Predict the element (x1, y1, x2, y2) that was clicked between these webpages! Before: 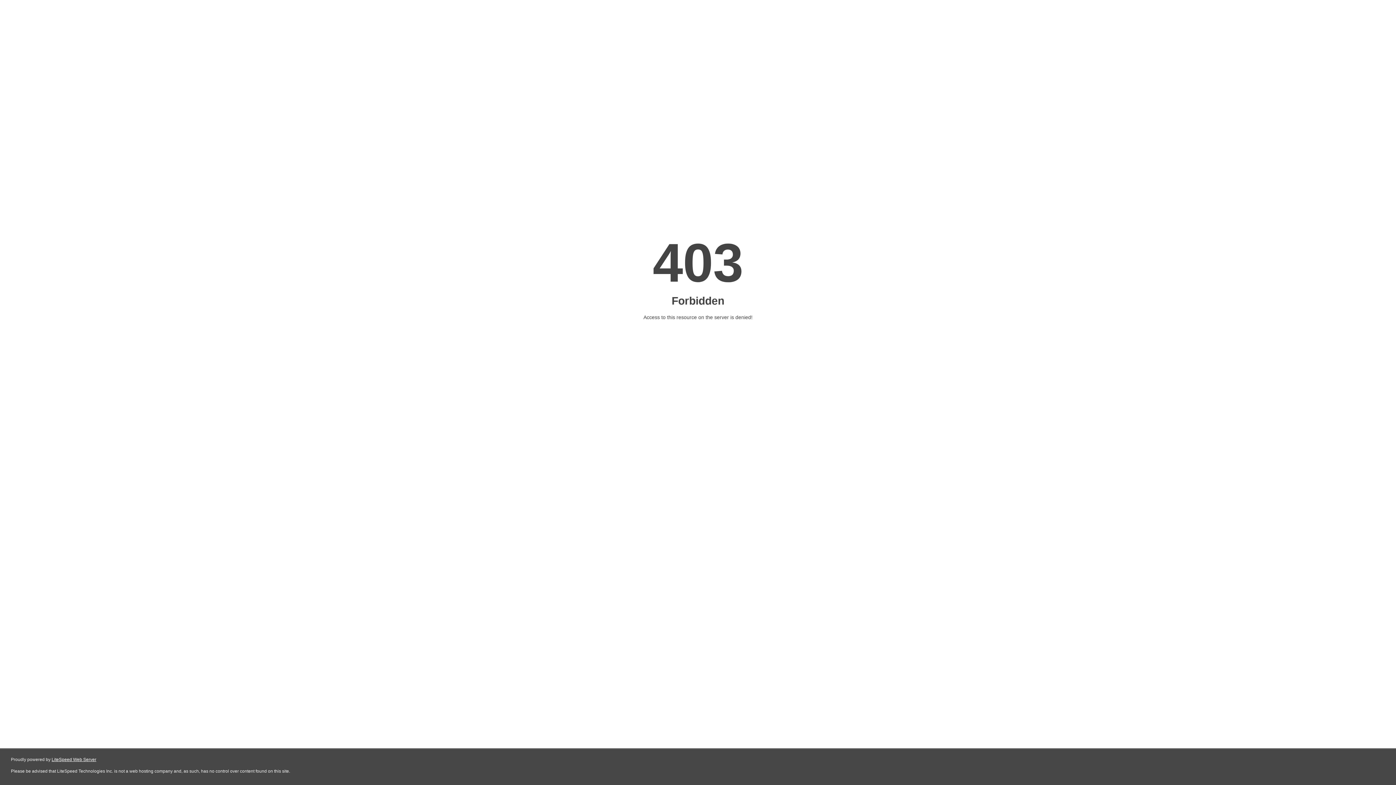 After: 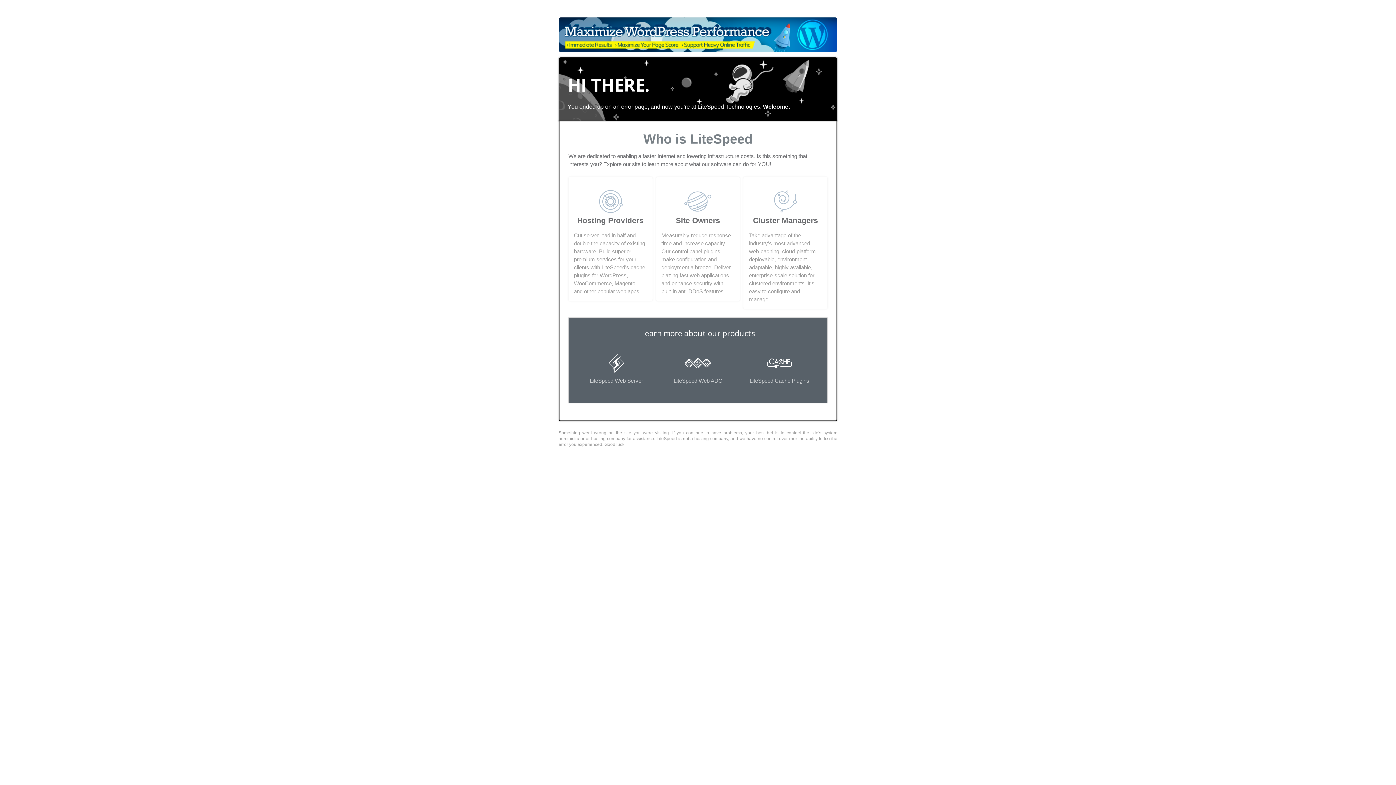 Action: label: LiteSpeed Web Server bbox: (51, 757, 96, 762)